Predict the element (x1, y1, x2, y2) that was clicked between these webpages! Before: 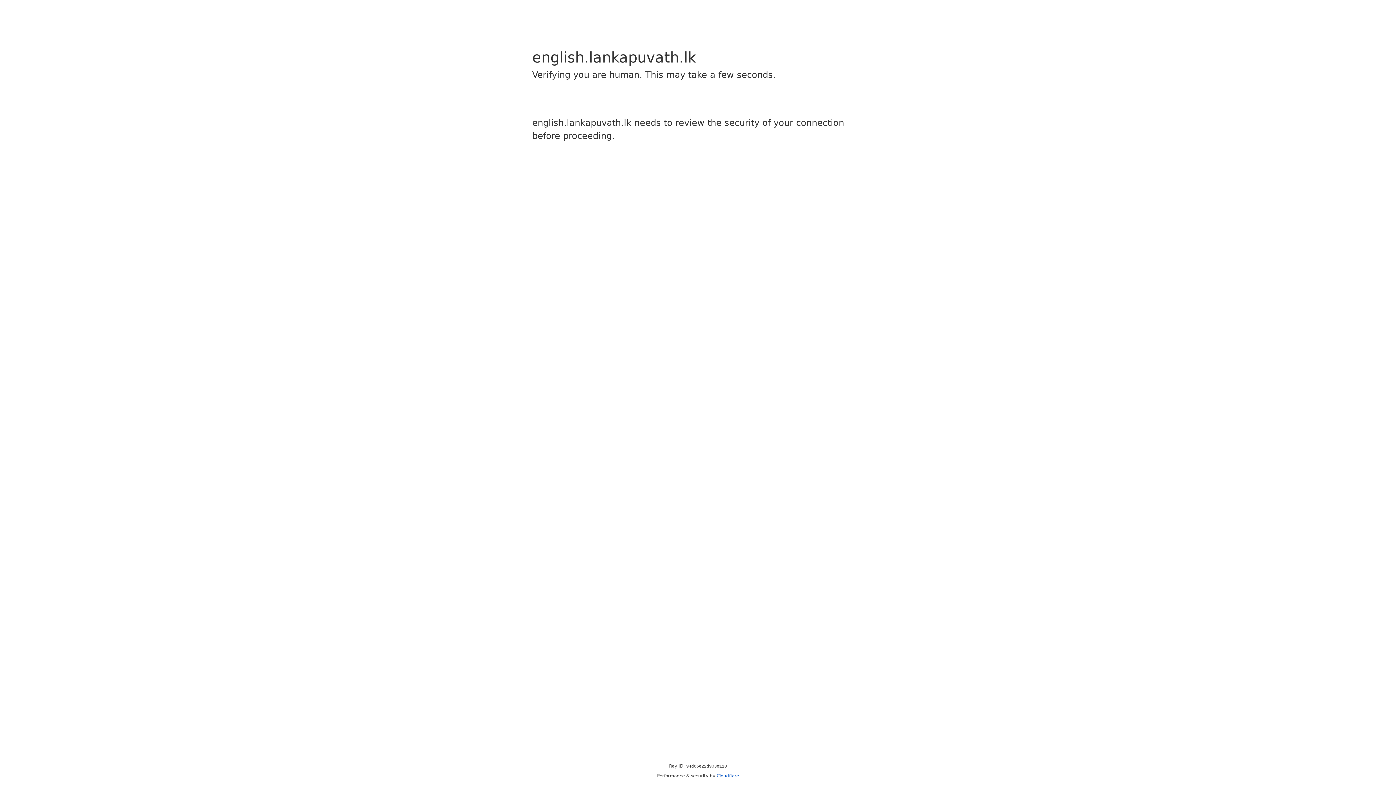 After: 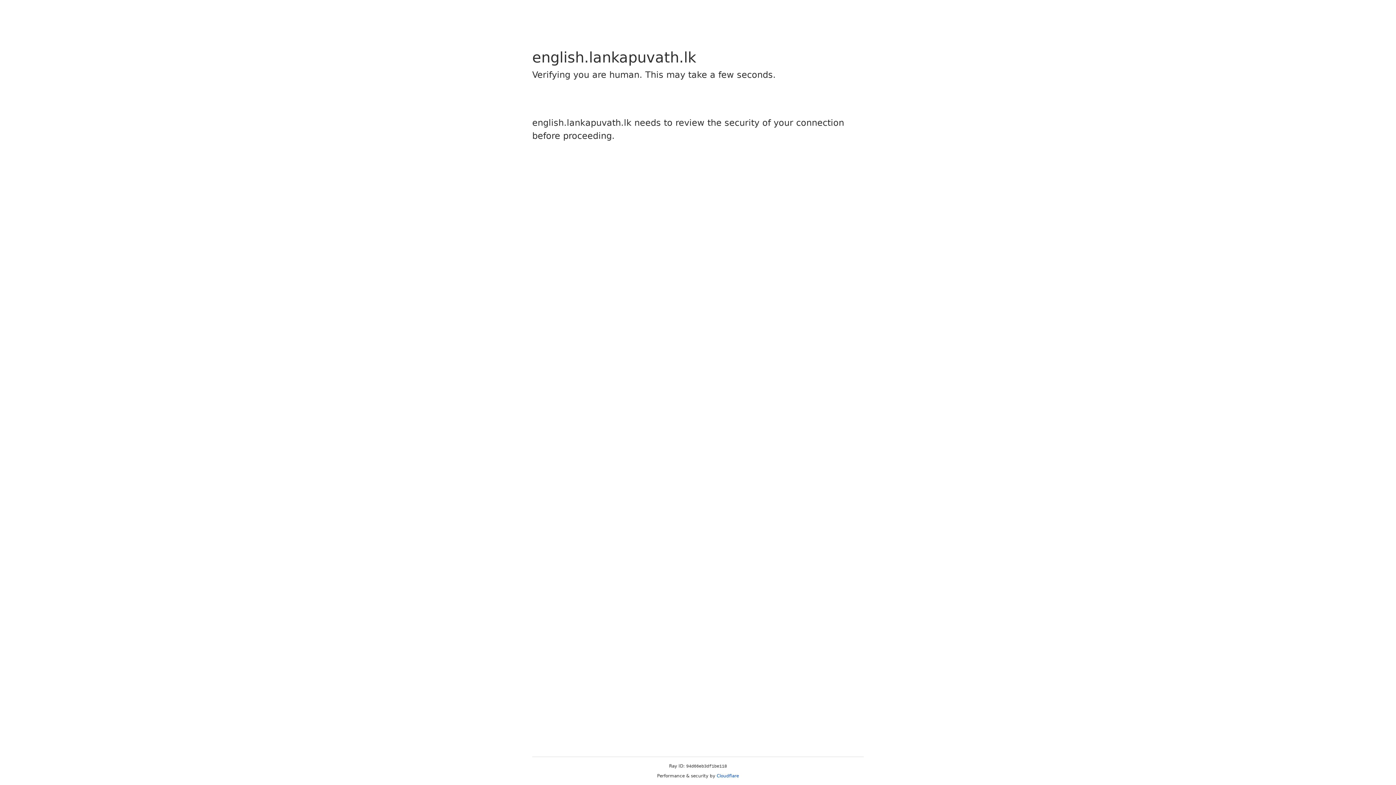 Action: bbox: (716, 773, 739, 778) label: Cloudflare